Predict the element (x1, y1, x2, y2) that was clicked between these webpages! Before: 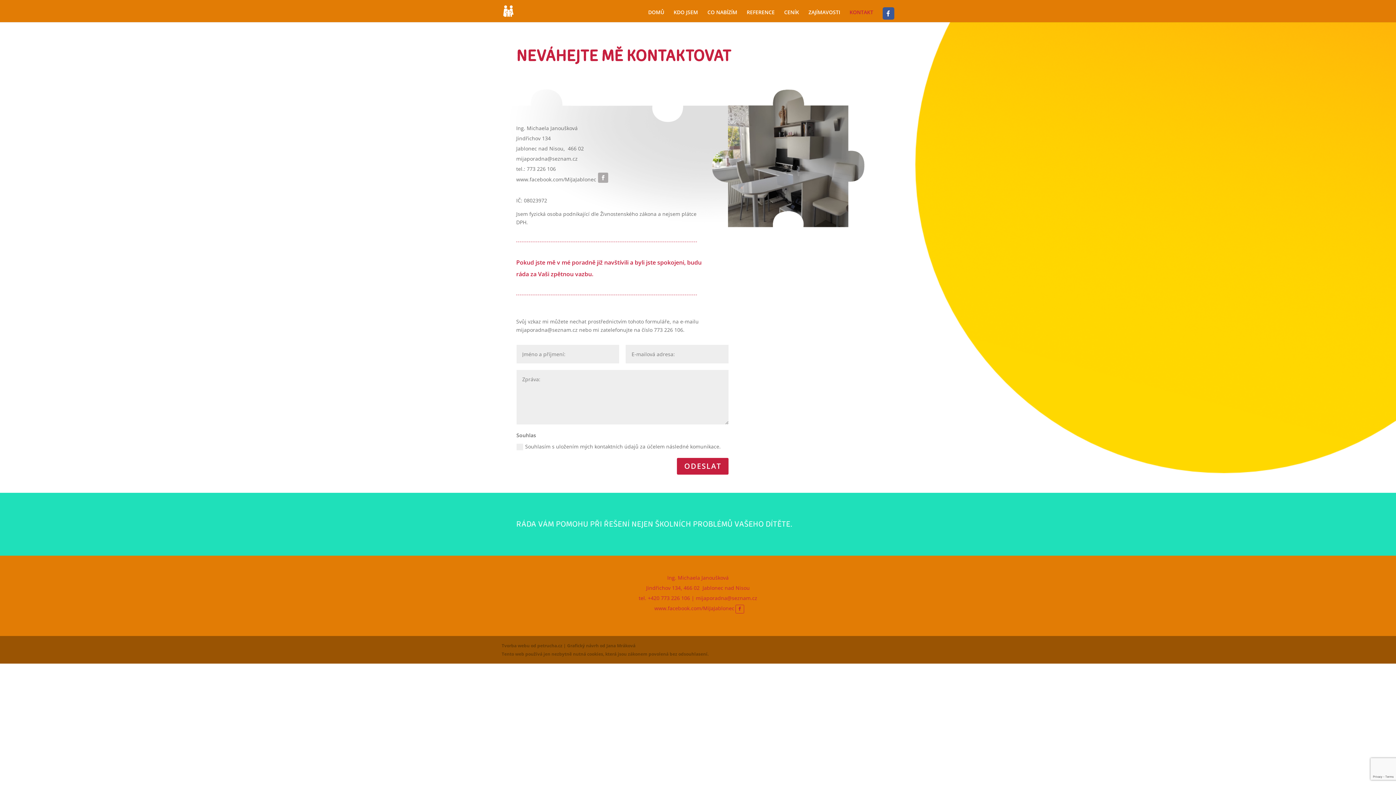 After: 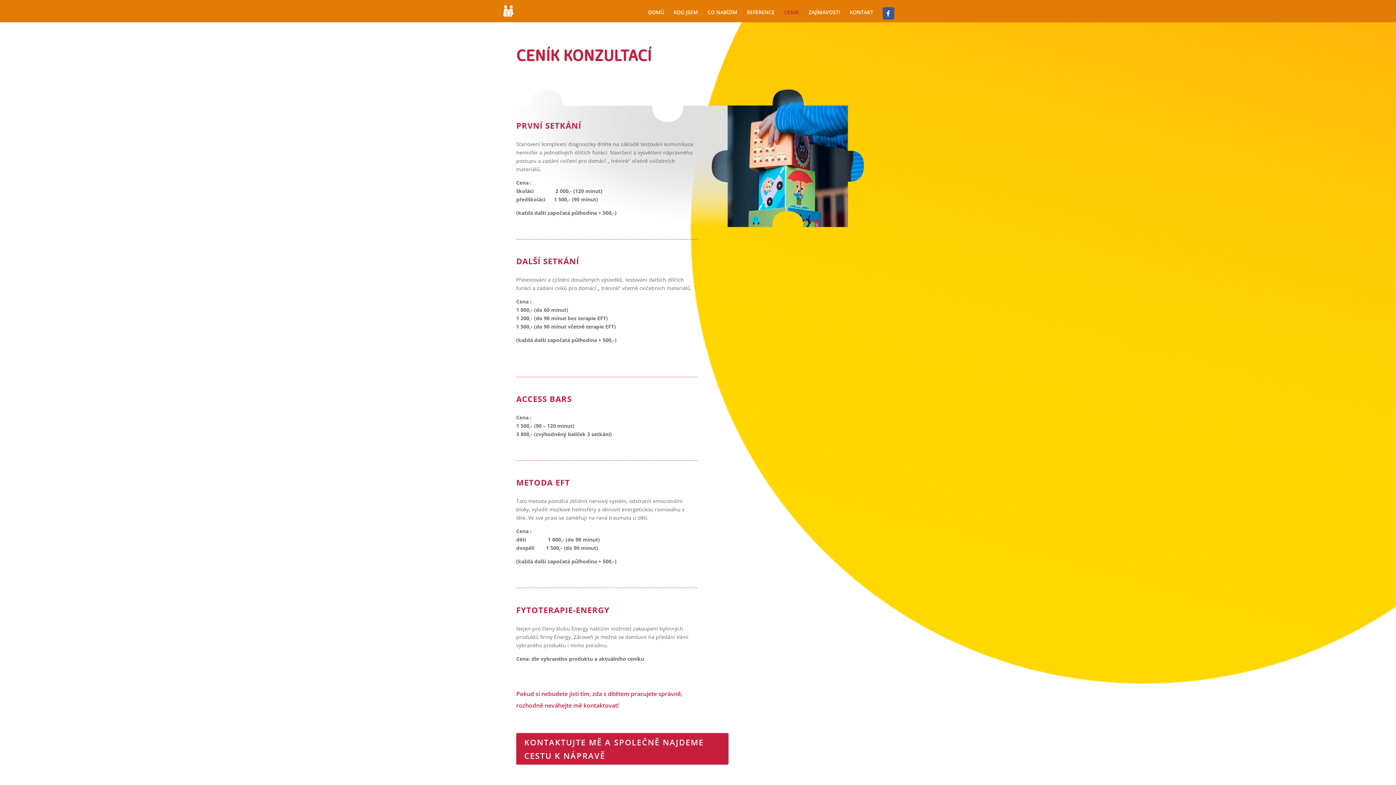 Action: bbox: (784, 9, 799, 22) label: CENÍK